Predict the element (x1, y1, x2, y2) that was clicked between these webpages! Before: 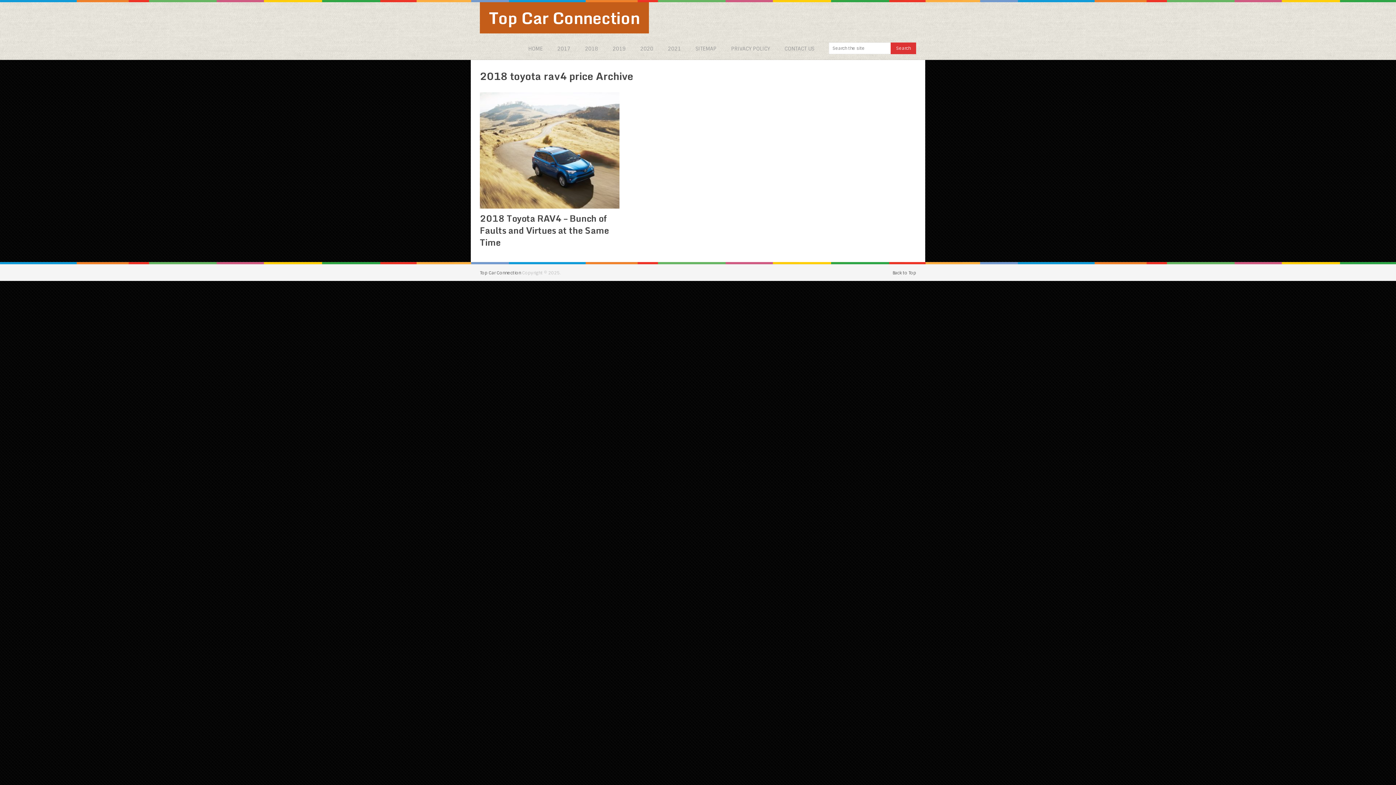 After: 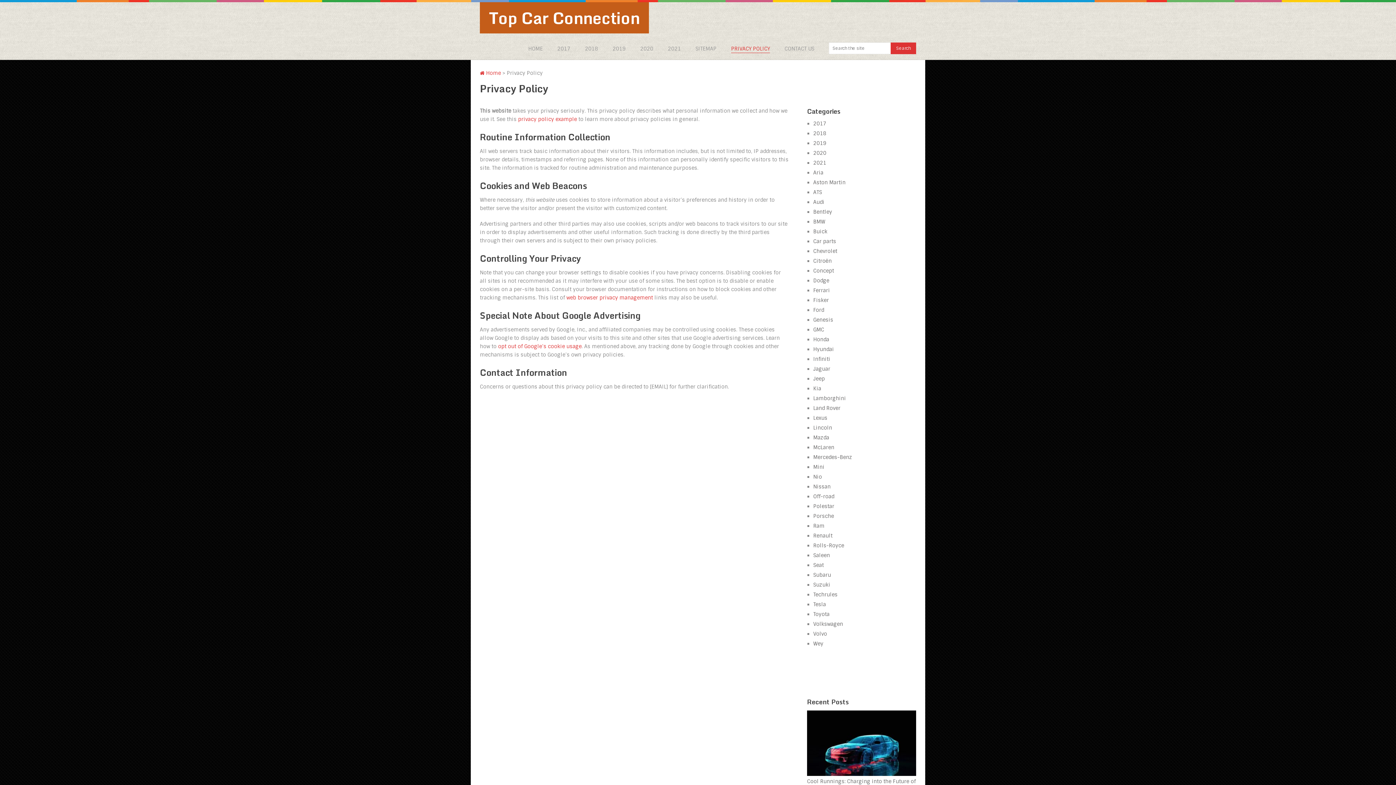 Action: bbox: (731, 44, 770, 52) label: PRIVACY POLICY